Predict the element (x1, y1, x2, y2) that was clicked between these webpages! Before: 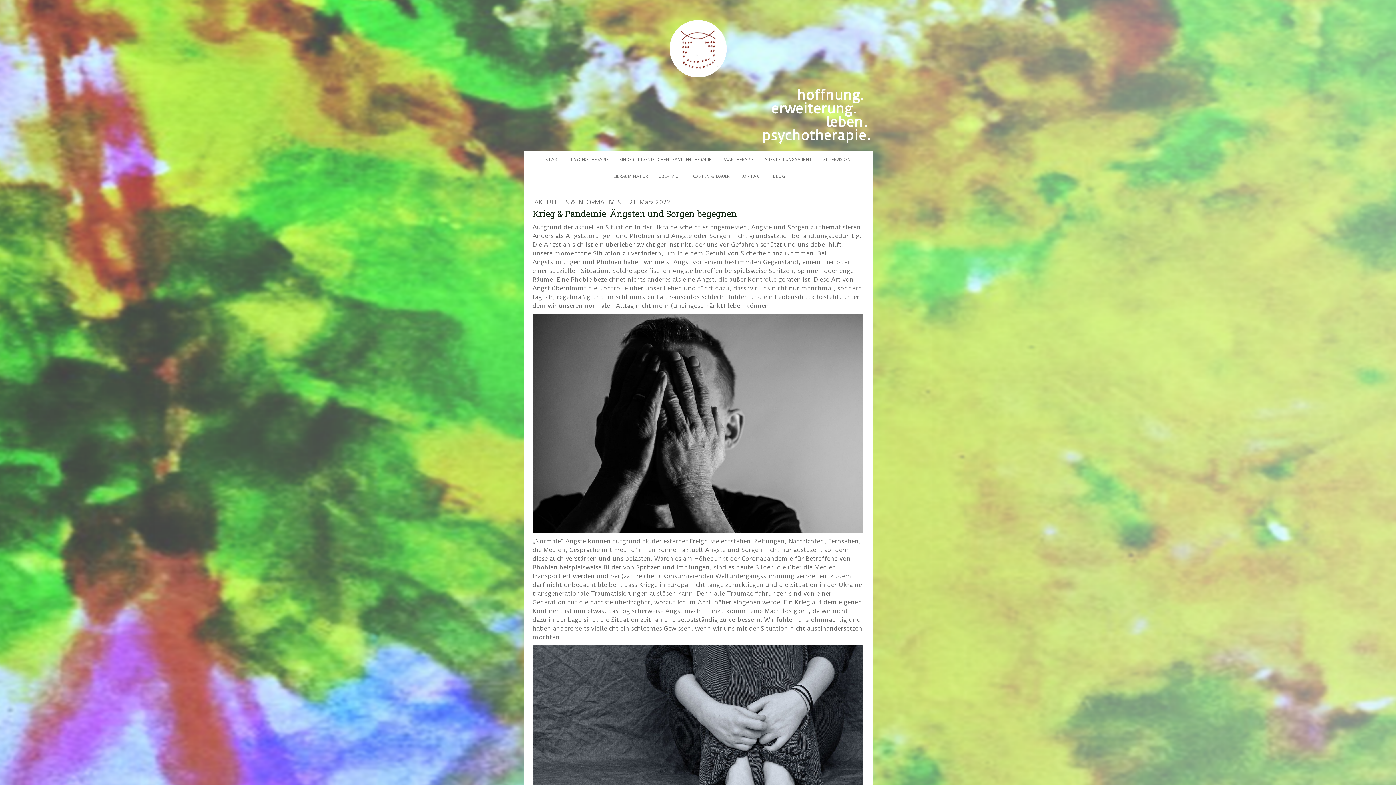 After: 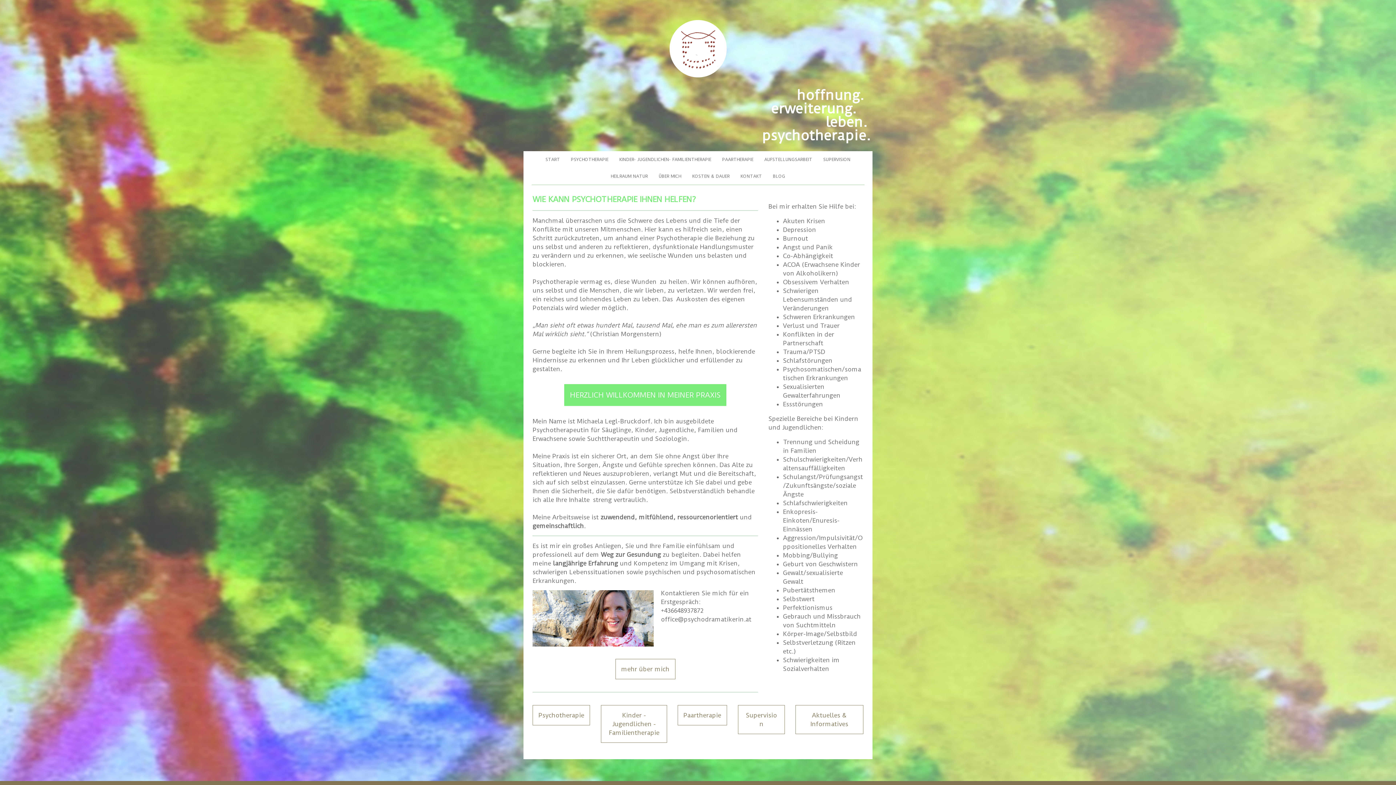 Action: label: START bbox: (540, 151, 565, 167)